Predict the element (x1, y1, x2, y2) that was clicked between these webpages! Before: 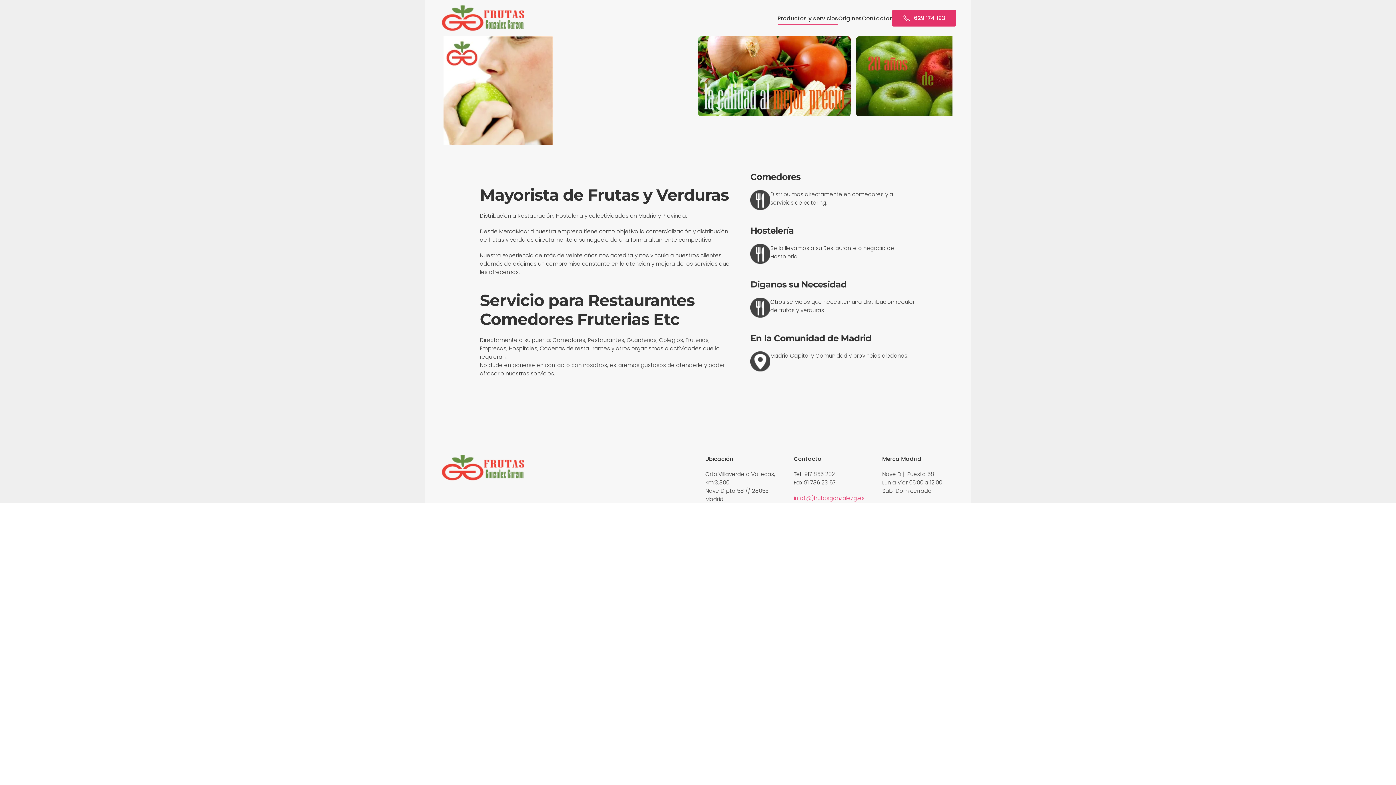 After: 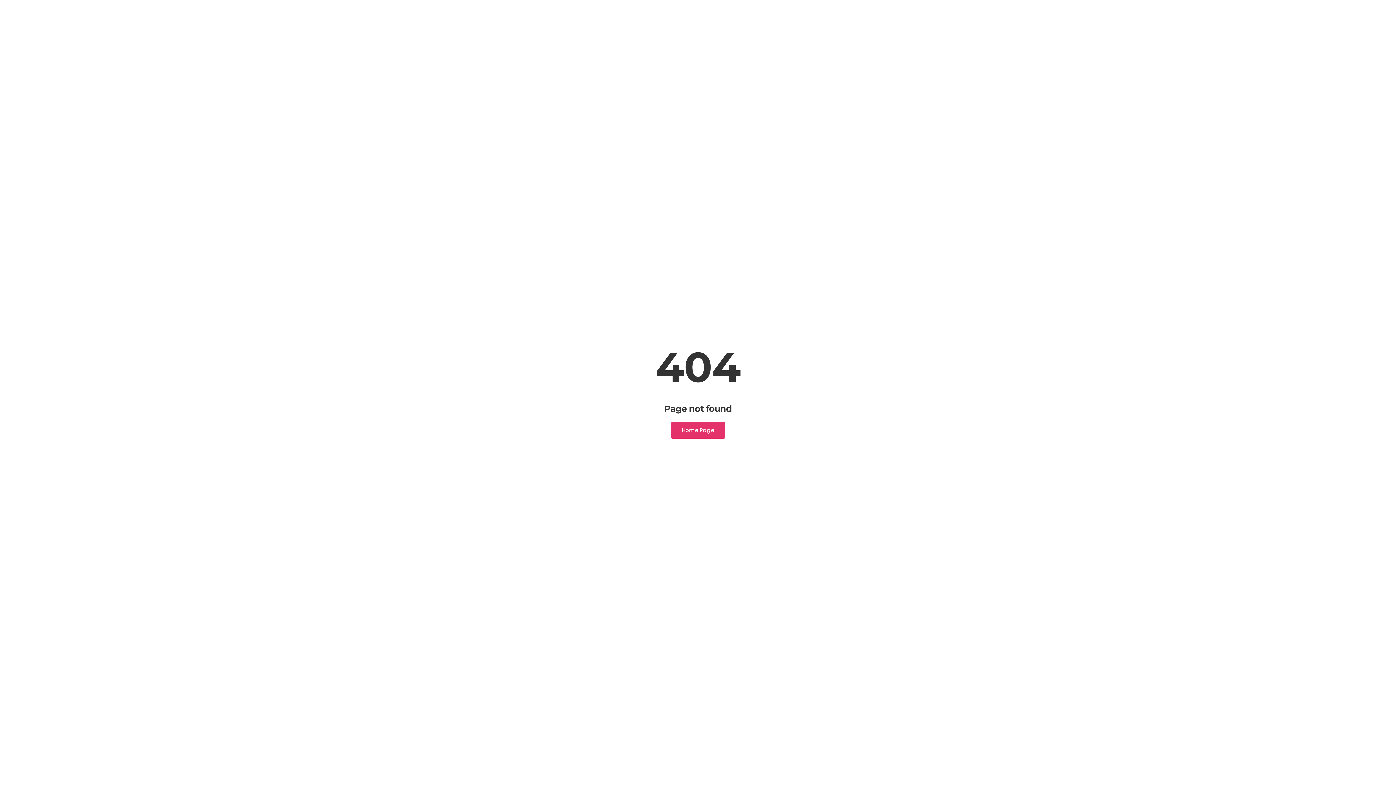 Action: bbox: (892, 9, 956, 26) label: 629 174 193